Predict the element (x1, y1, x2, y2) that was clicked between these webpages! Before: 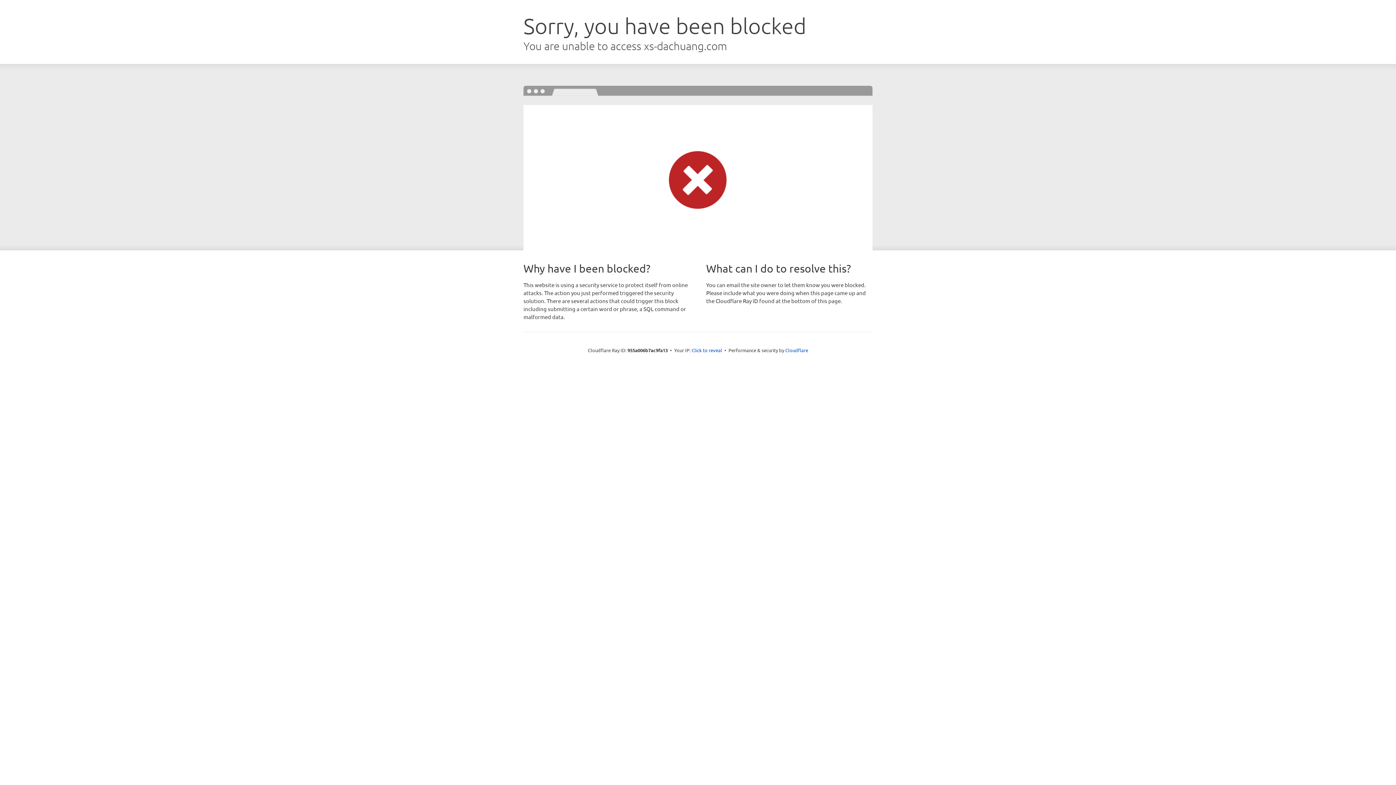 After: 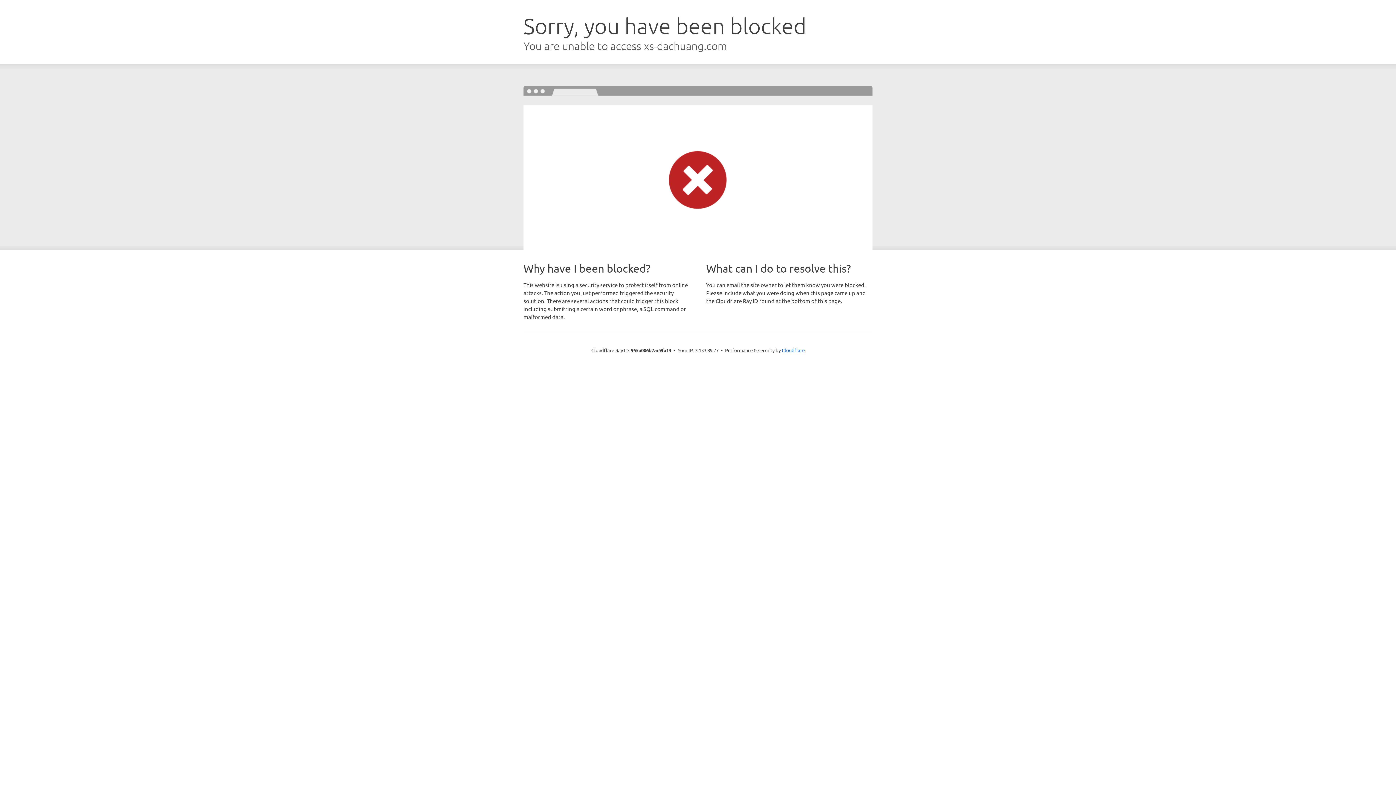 Action: bbox: (691, 346, 722, 353) label: Click to reveal